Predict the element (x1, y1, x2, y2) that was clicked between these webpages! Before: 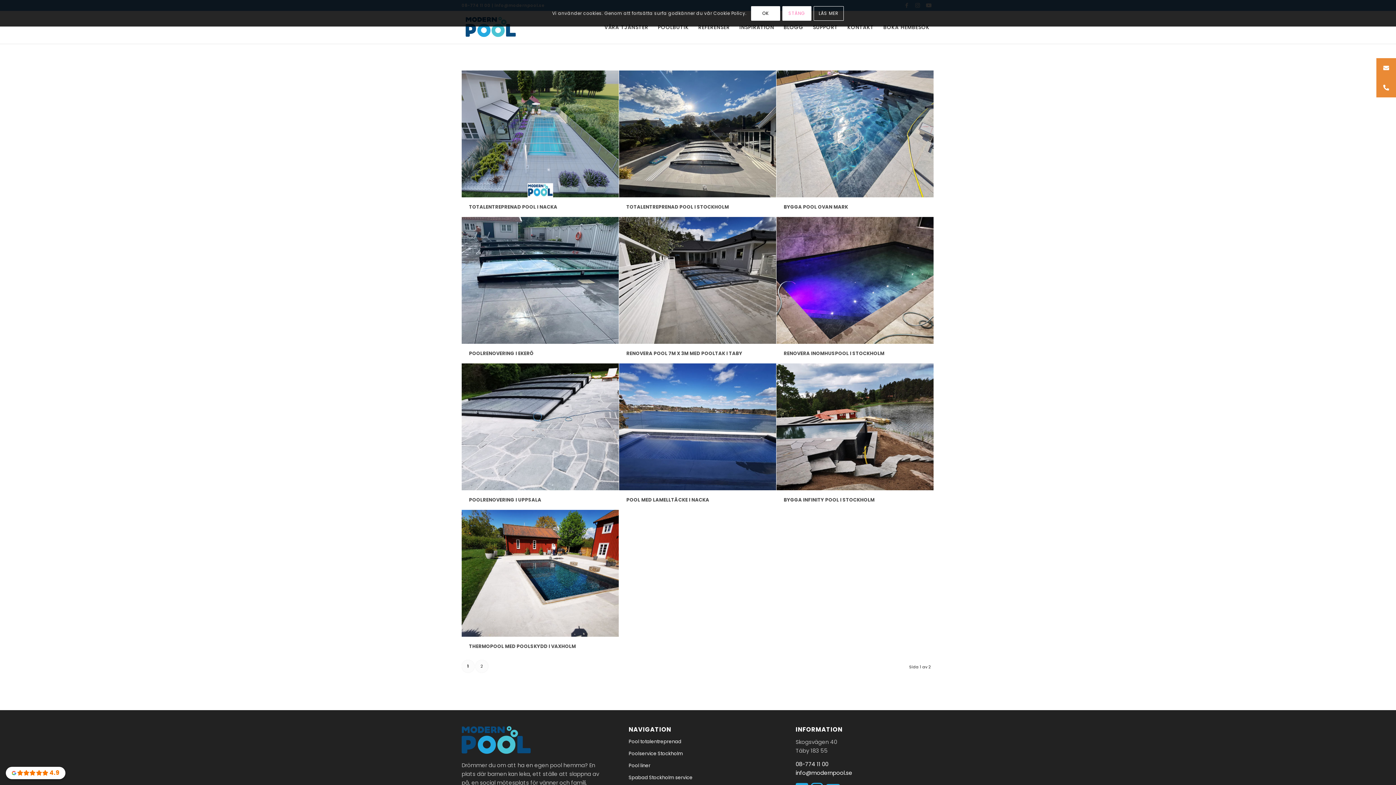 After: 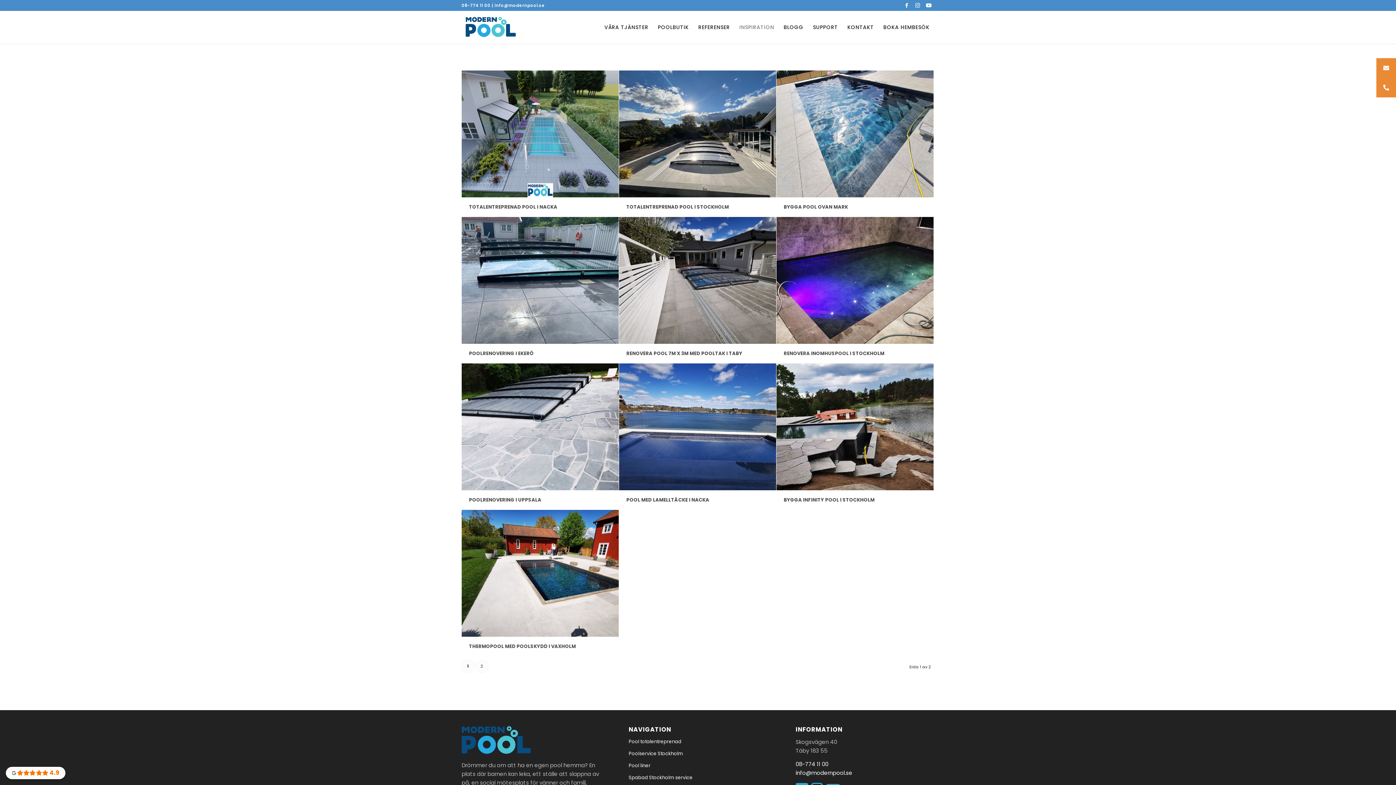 Action: bbox: (751, 6, 780, 20) label: OK